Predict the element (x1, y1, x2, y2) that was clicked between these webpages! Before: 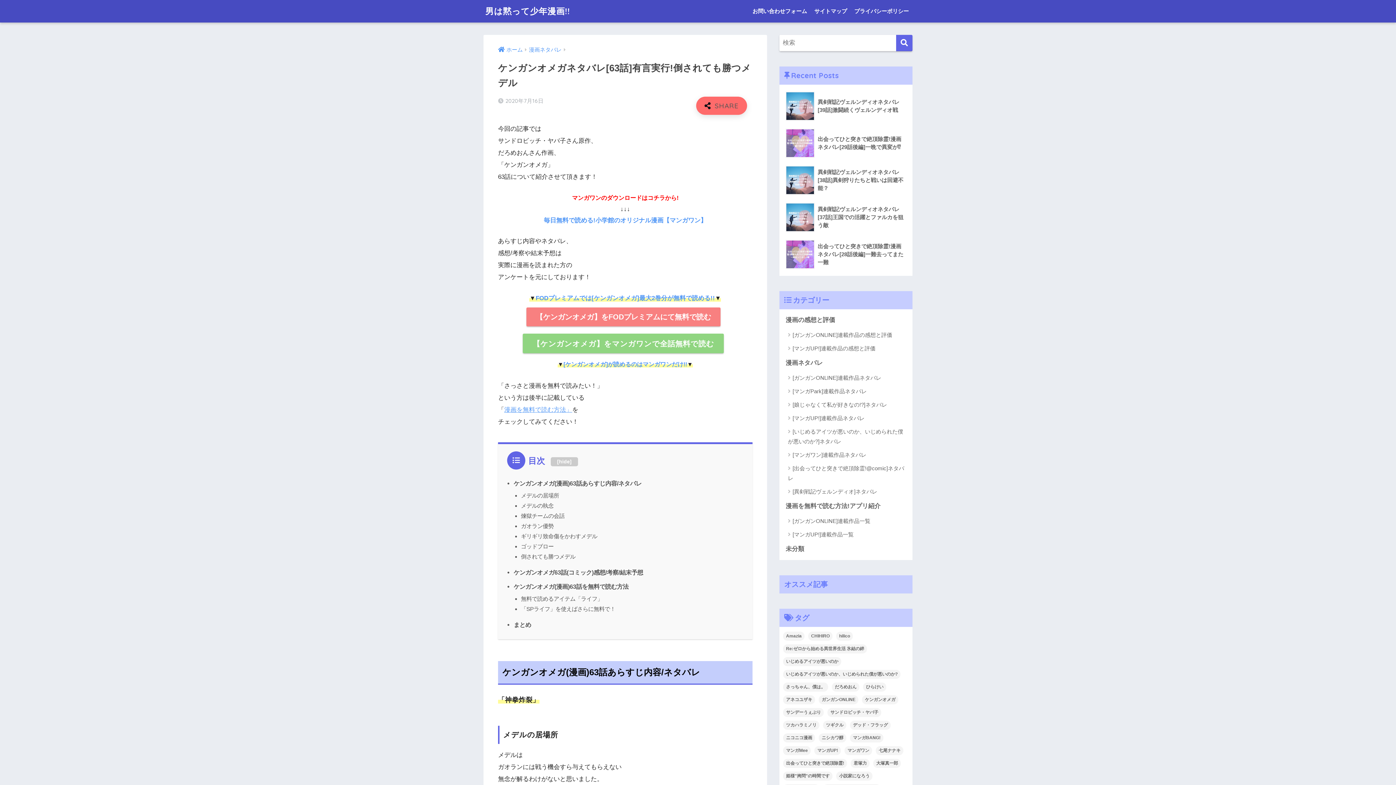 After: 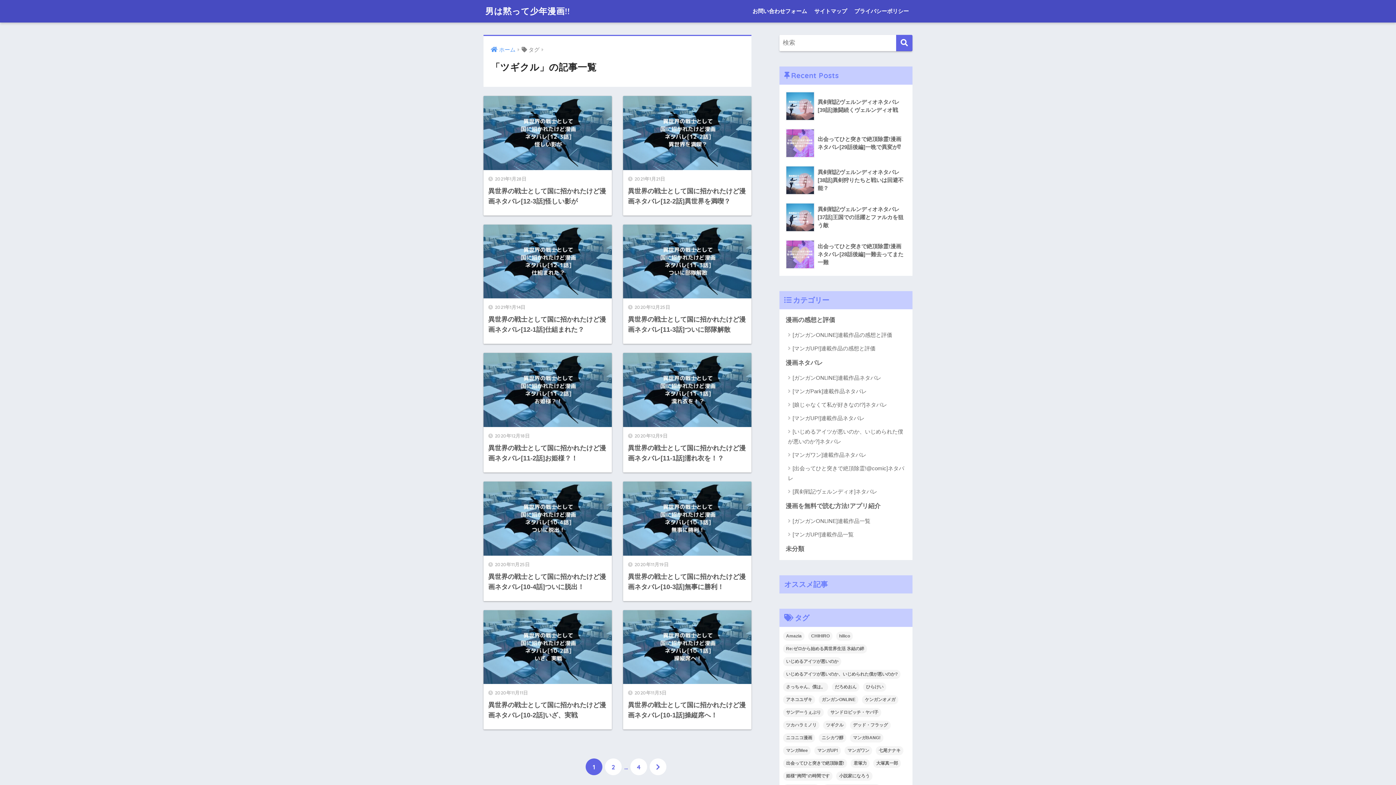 Action: bbox: (823, 721, 846, 730) label: ツギクル (40個の項目)